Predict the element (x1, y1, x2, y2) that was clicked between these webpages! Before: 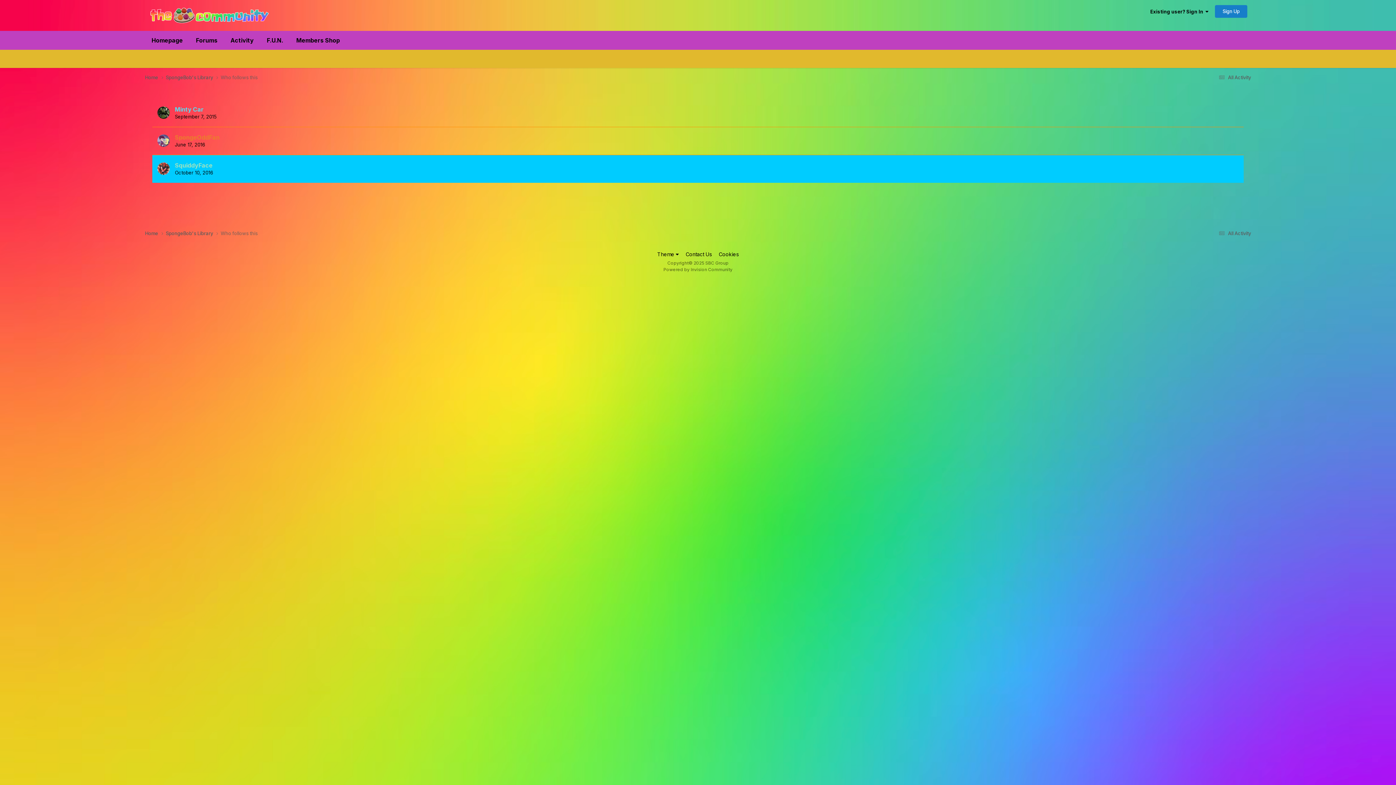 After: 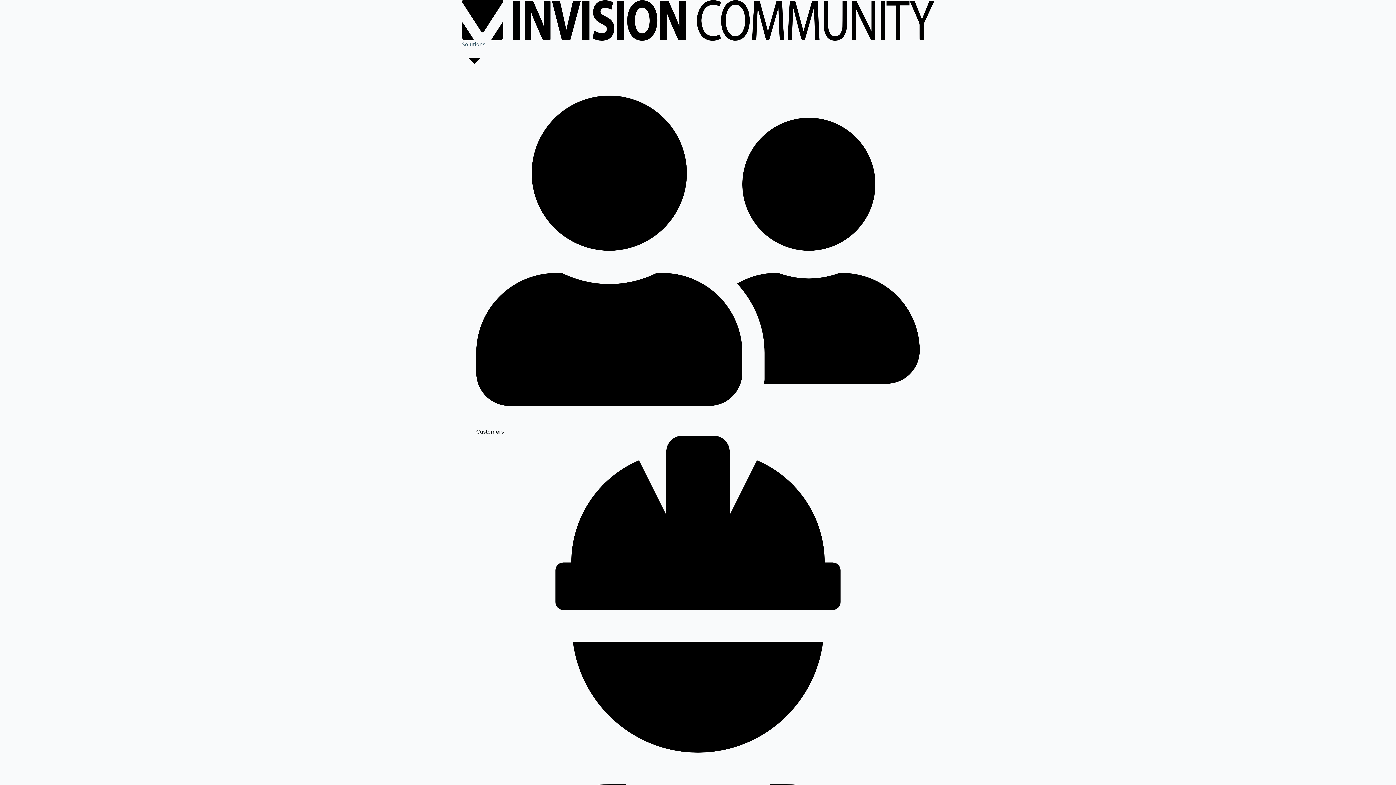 Action: bbox: (663, 266, 732, 272) label: Powered by Invision Community